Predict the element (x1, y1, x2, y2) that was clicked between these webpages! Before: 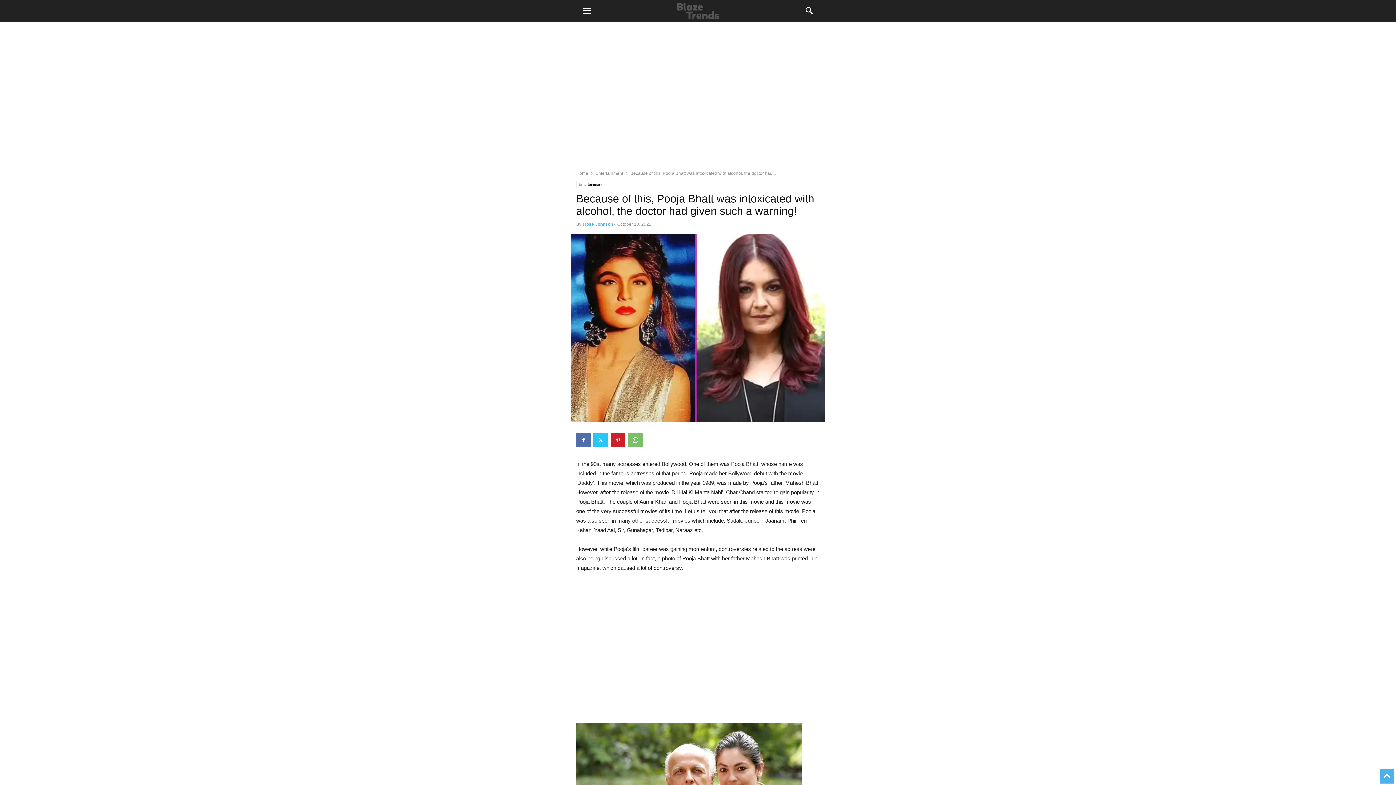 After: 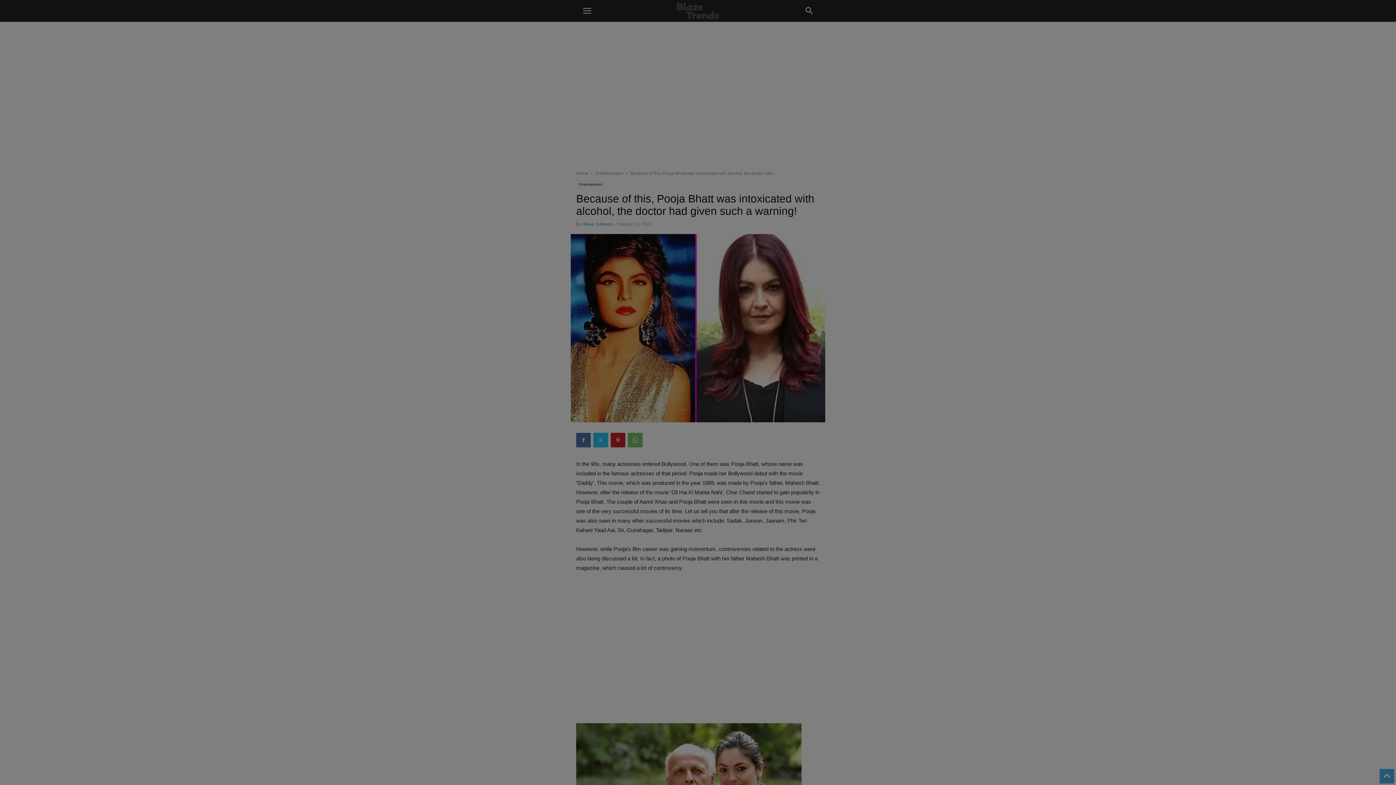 Action: bbox: (798, 0, 821, 21) label: search